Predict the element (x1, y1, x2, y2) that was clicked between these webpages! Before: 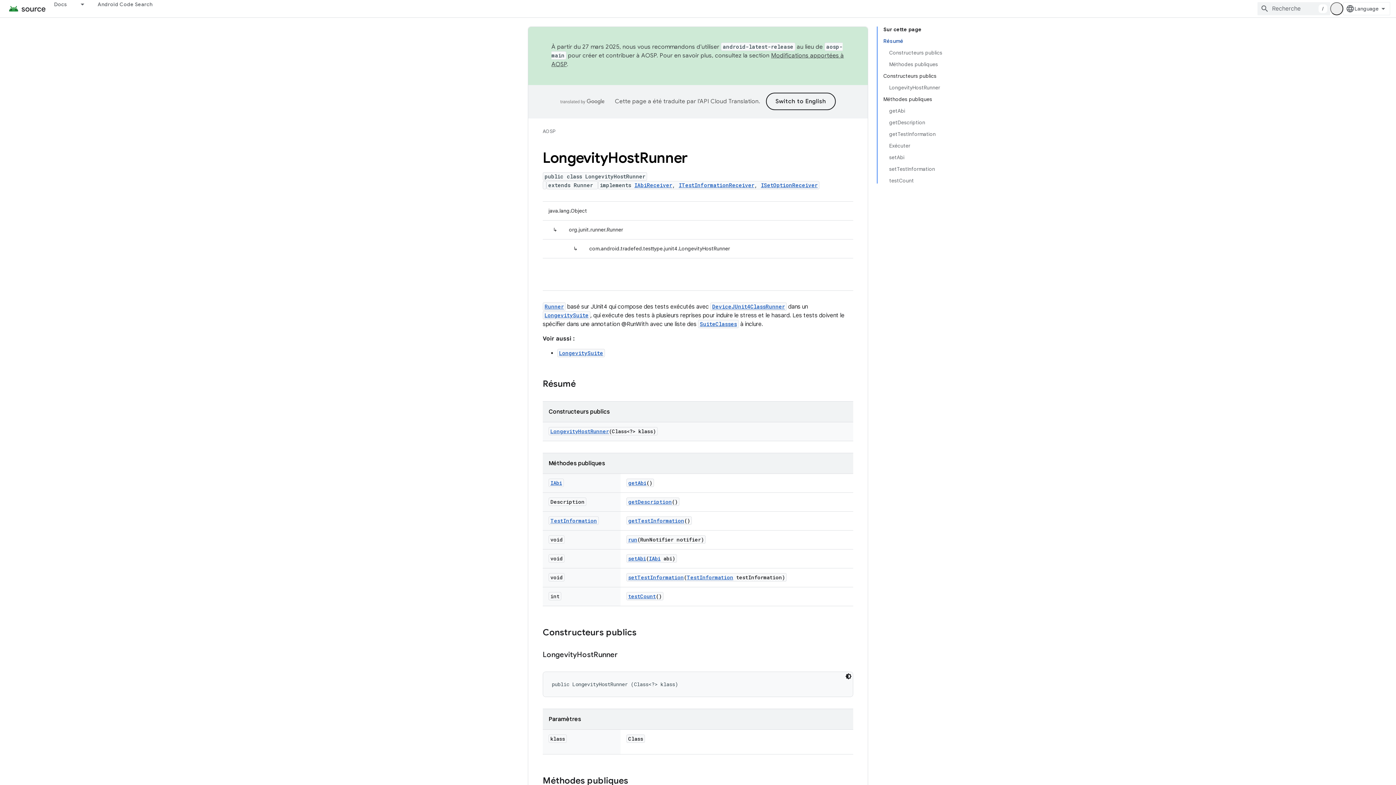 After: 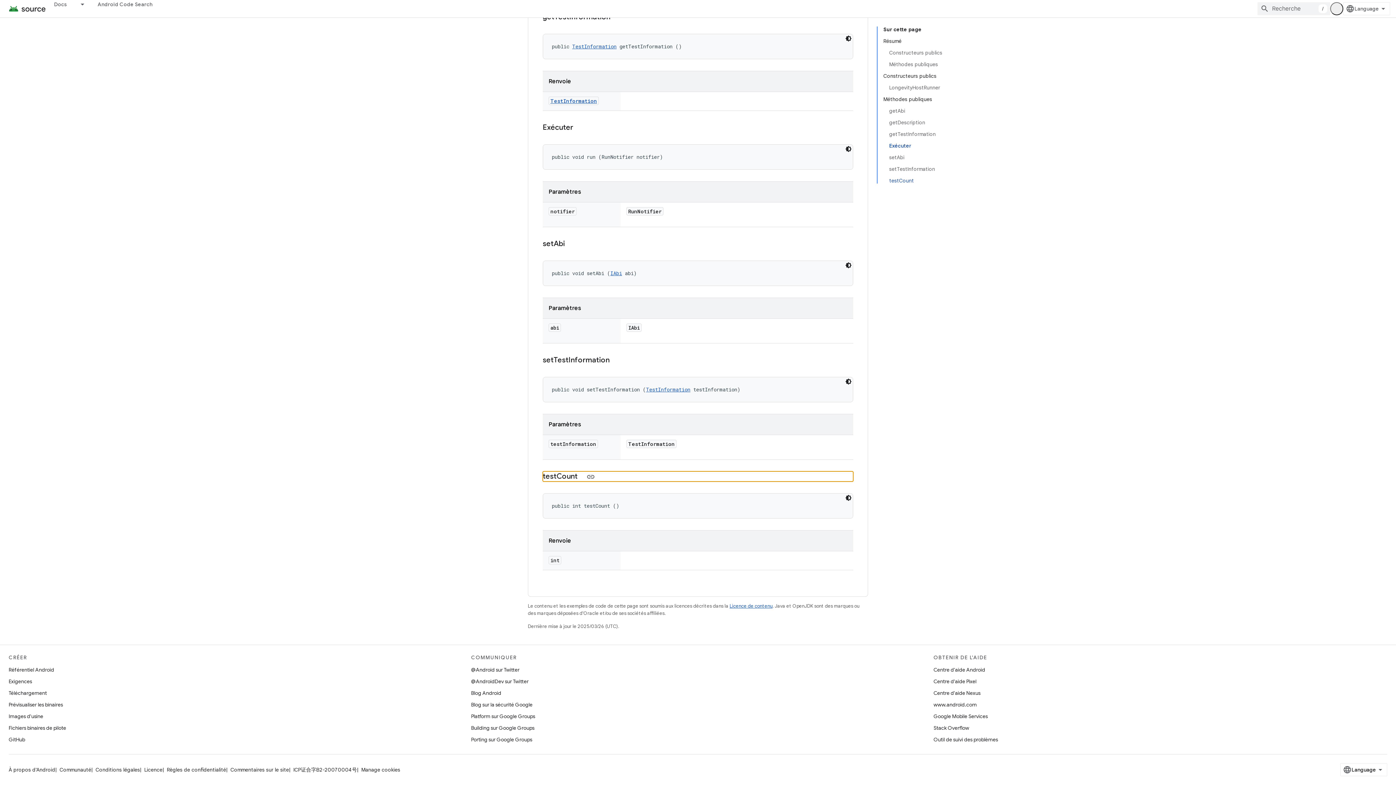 Action: bbox: (889, 174, 942, 183) label: testCount